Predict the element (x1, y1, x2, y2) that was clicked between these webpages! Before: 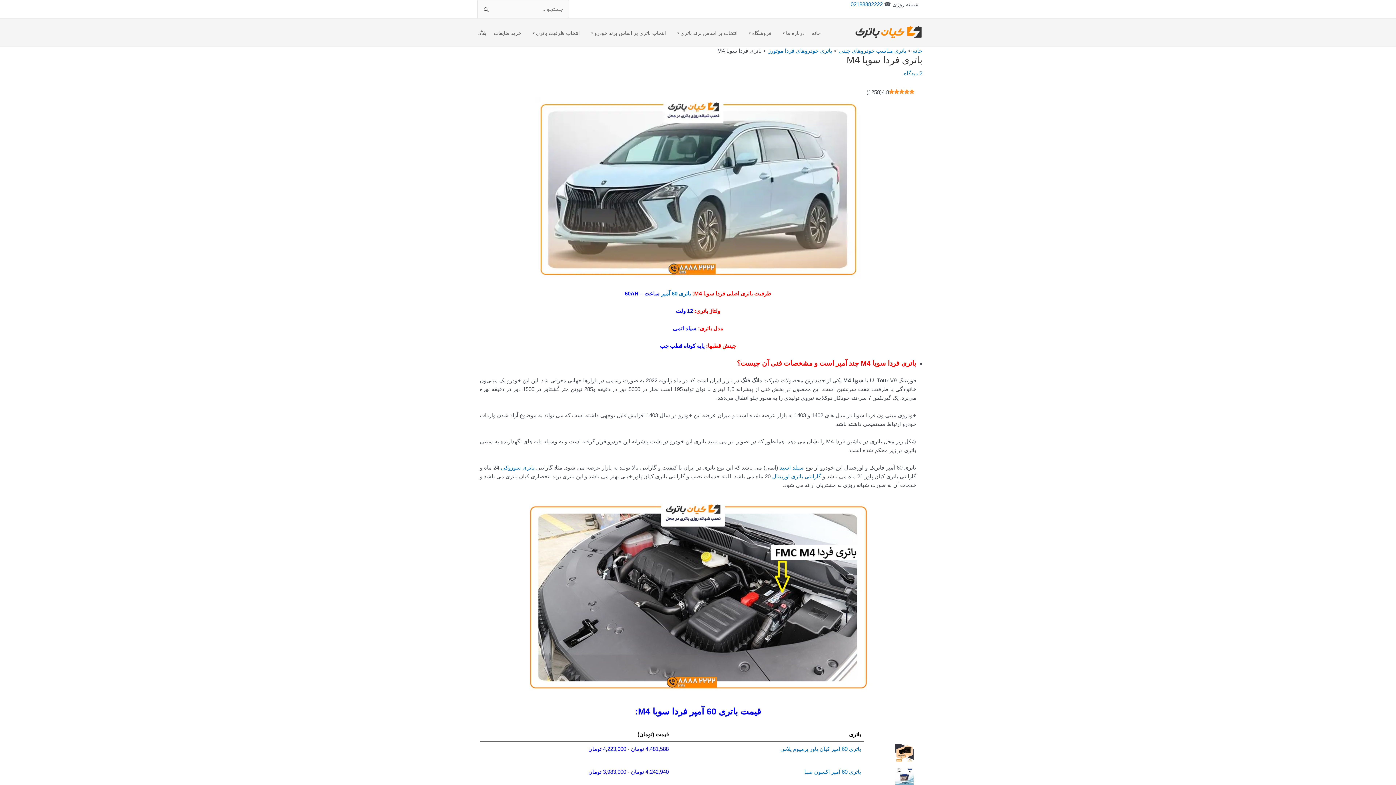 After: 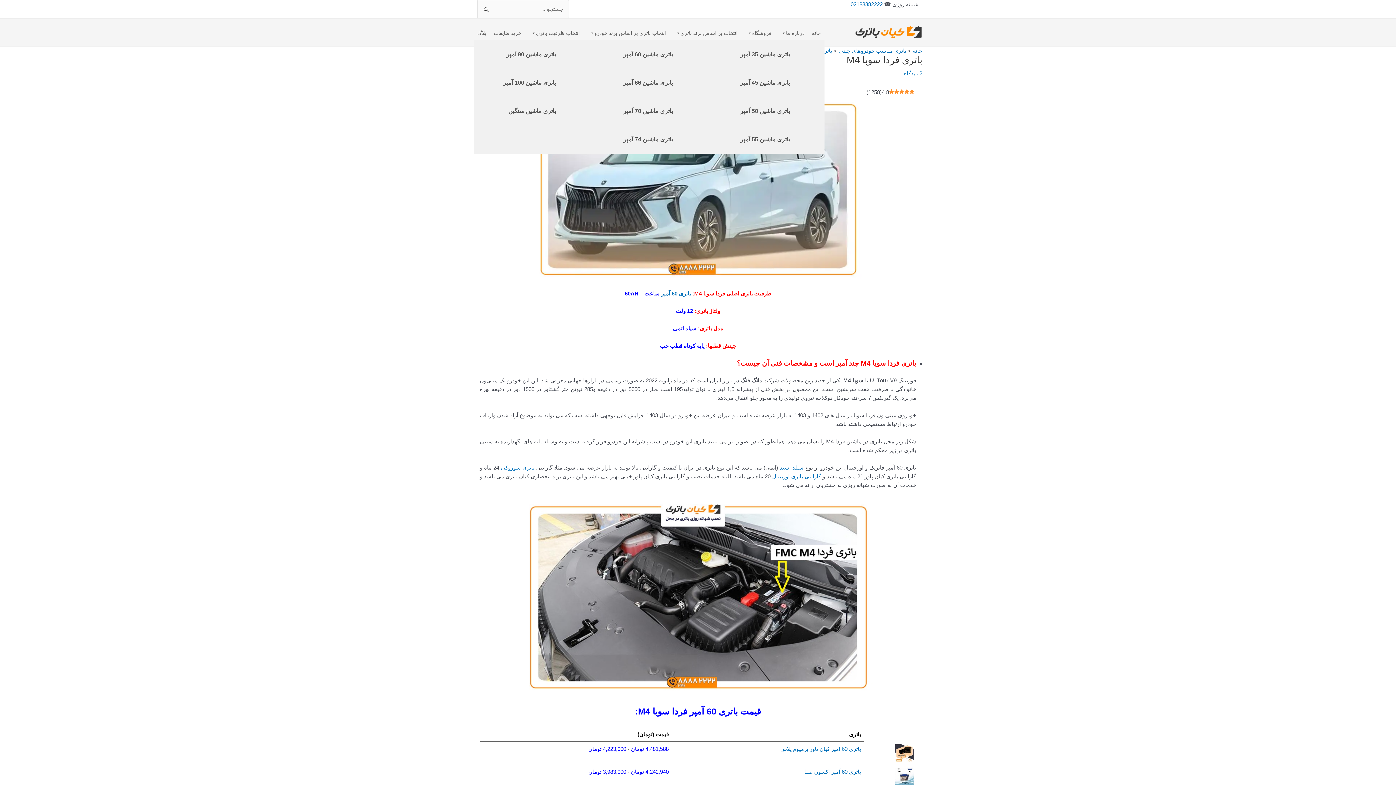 Action: label: انتخاب ظرفیت باتری bbox: (525, 25, 583, 40)